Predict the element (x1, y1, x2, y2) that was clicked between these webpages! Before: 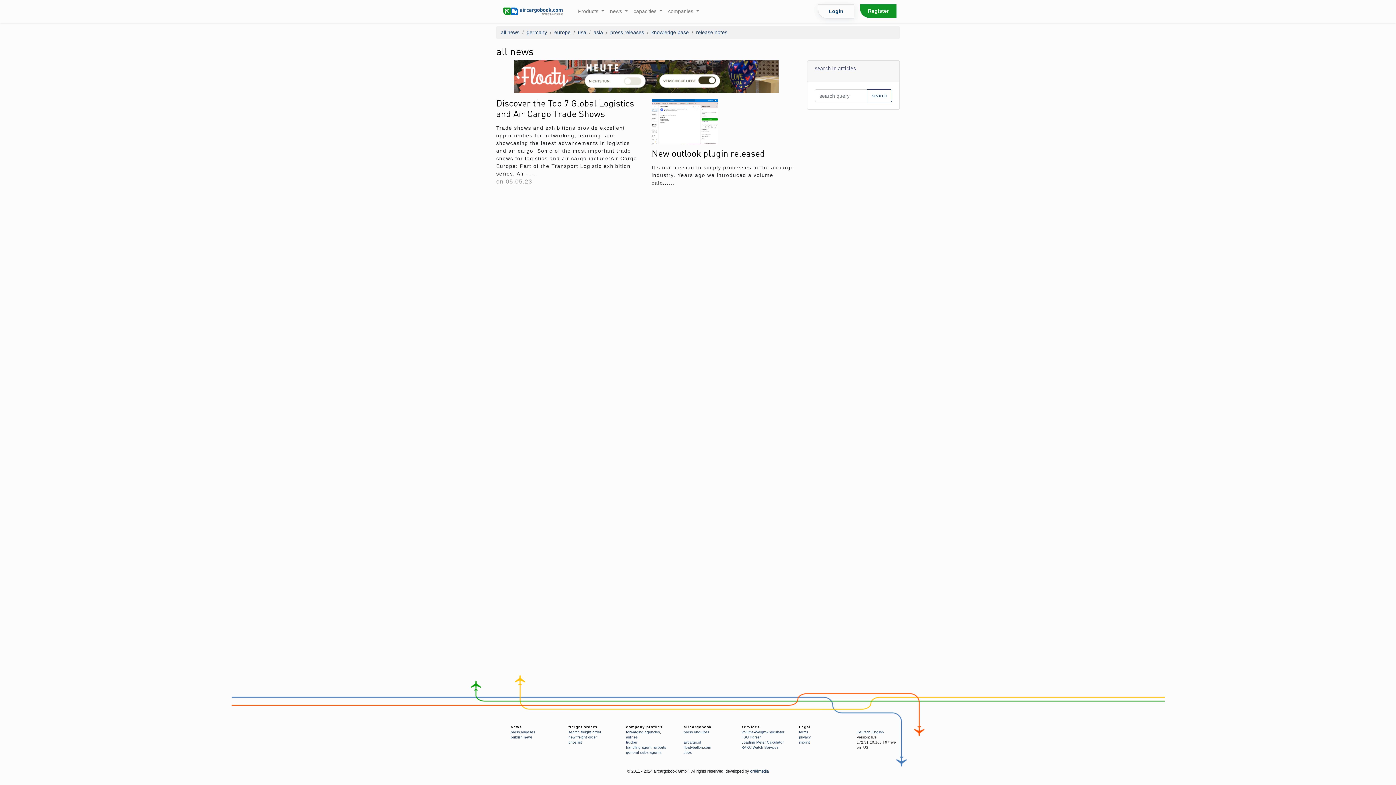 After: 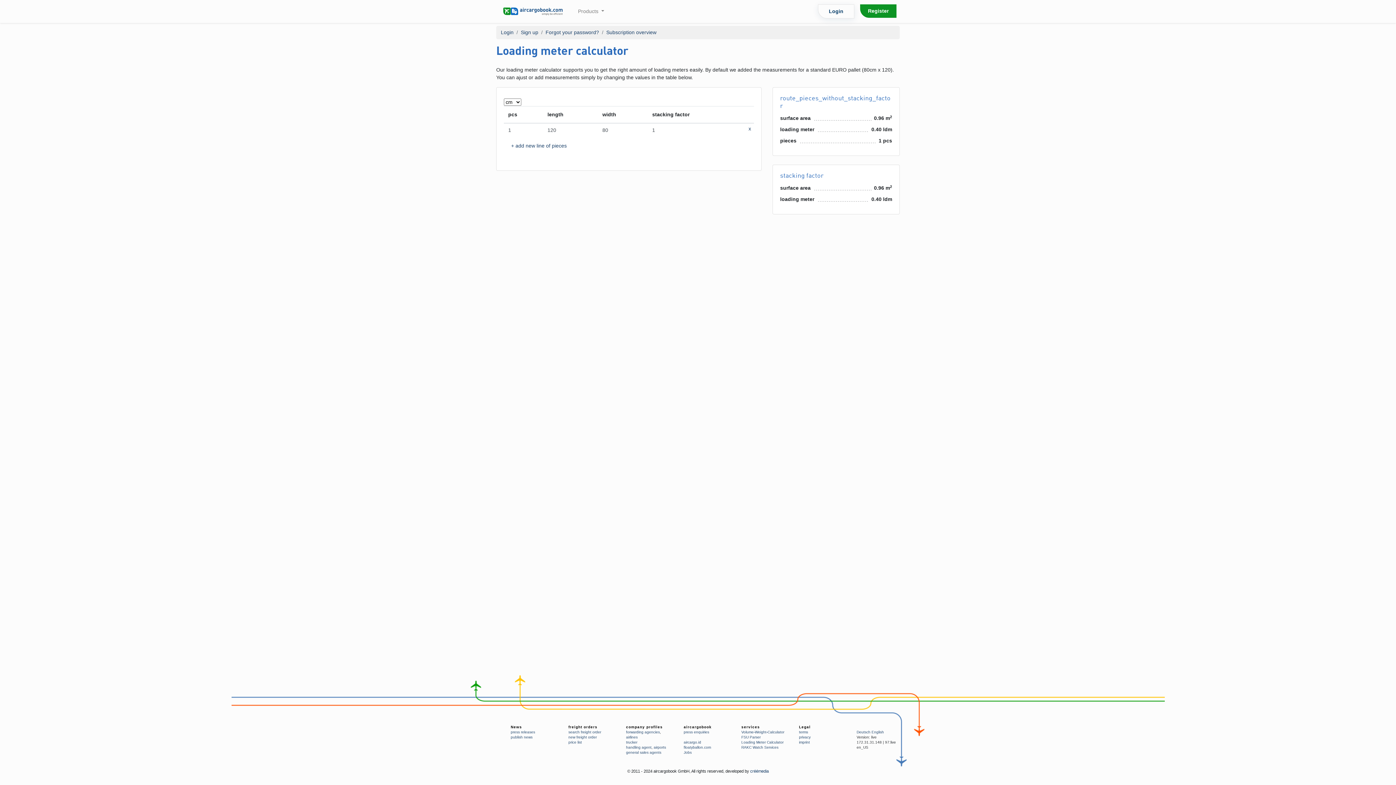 Action: bbox: (741, 740, 783, 744) label: Loading Meter Calculator